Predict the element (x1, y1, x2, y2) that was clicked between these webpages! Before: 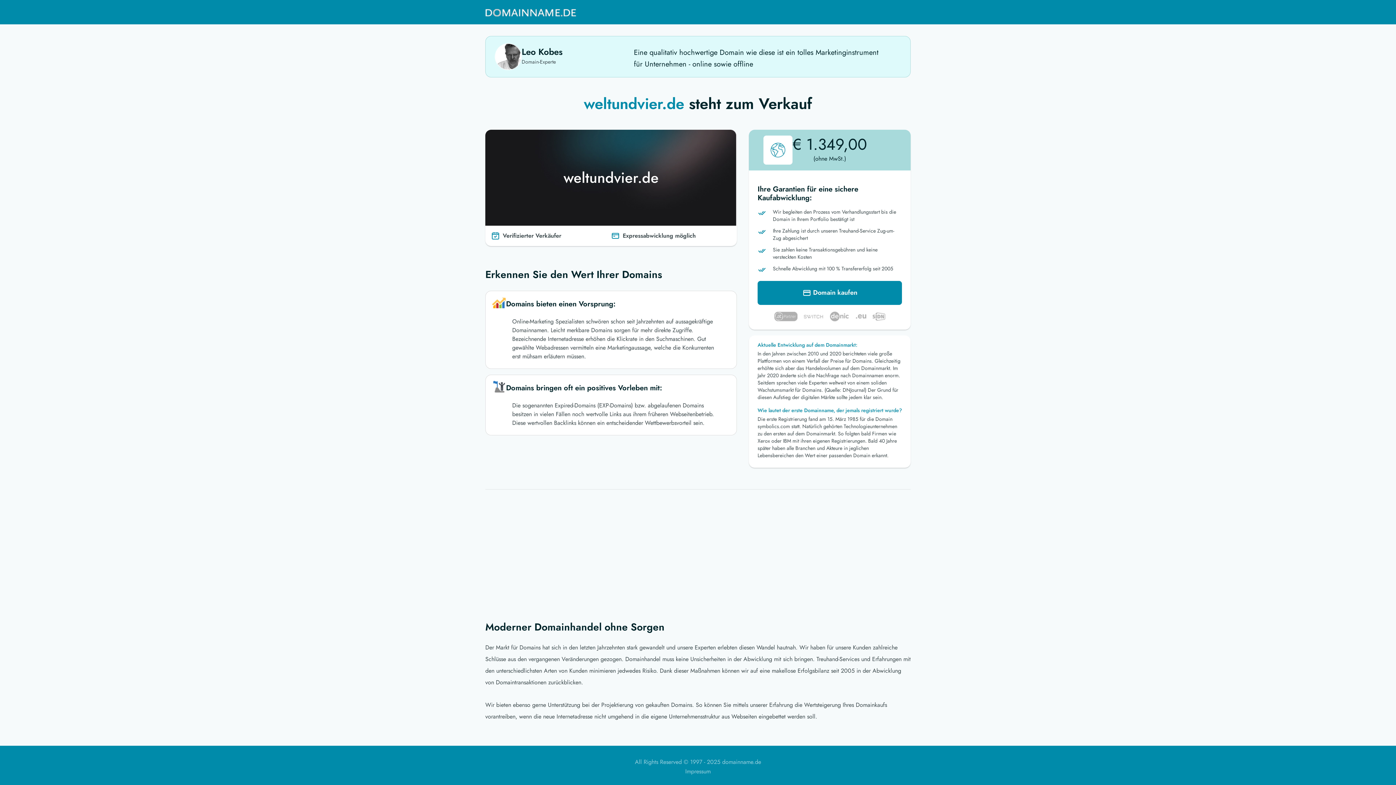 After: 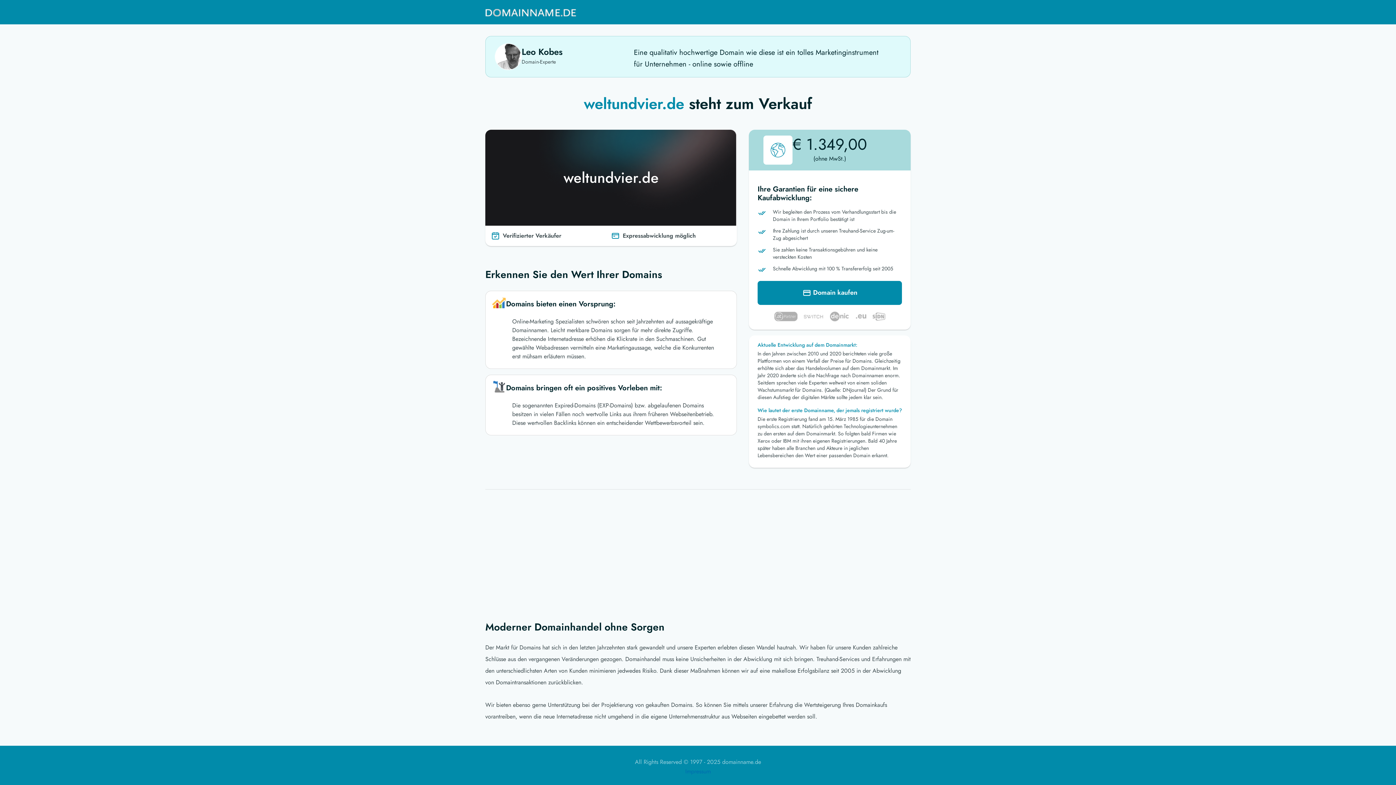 Action: bbox: (685, 767, 710, 776) label: Impressum